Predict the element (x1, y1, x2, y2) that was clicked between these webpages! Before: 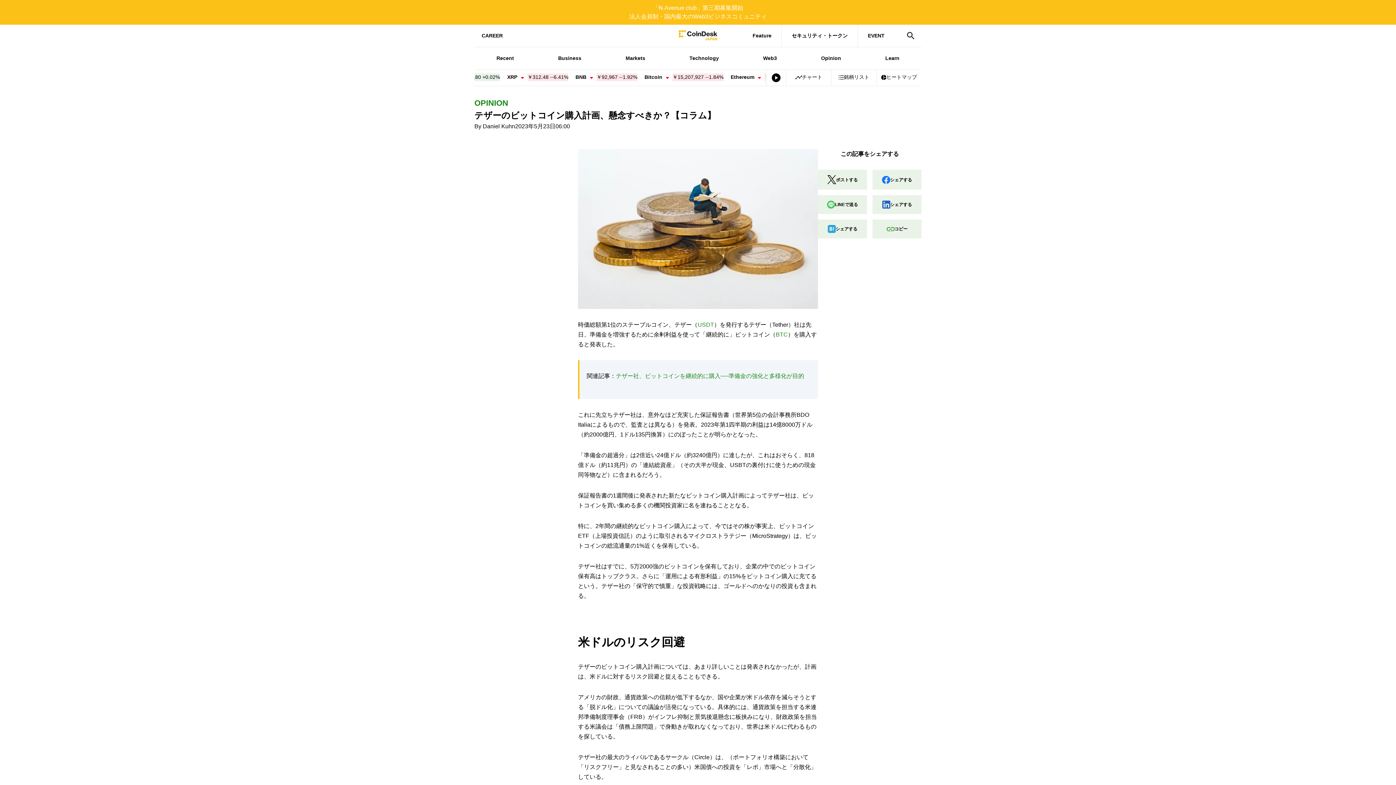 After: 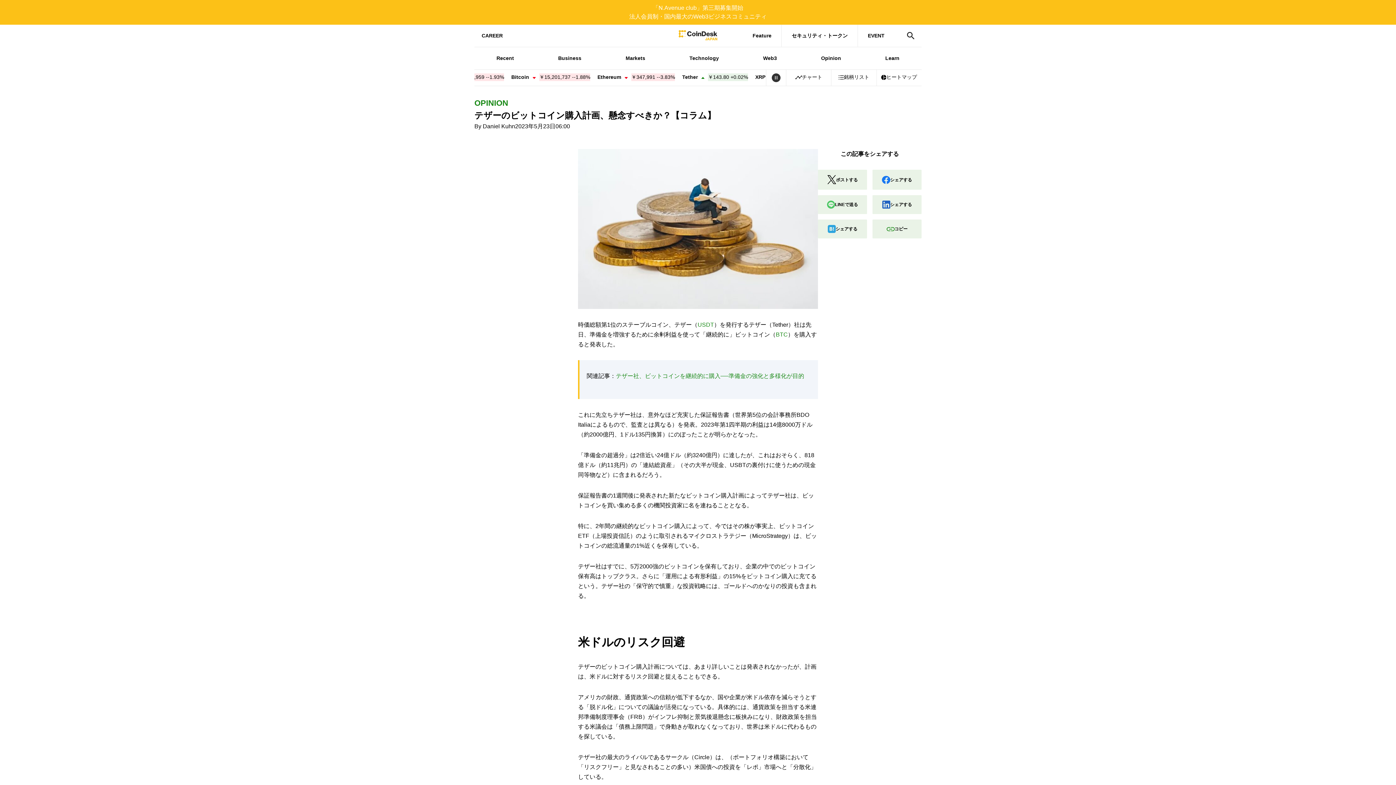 Action: bbox: (766, 69, 786, 85)